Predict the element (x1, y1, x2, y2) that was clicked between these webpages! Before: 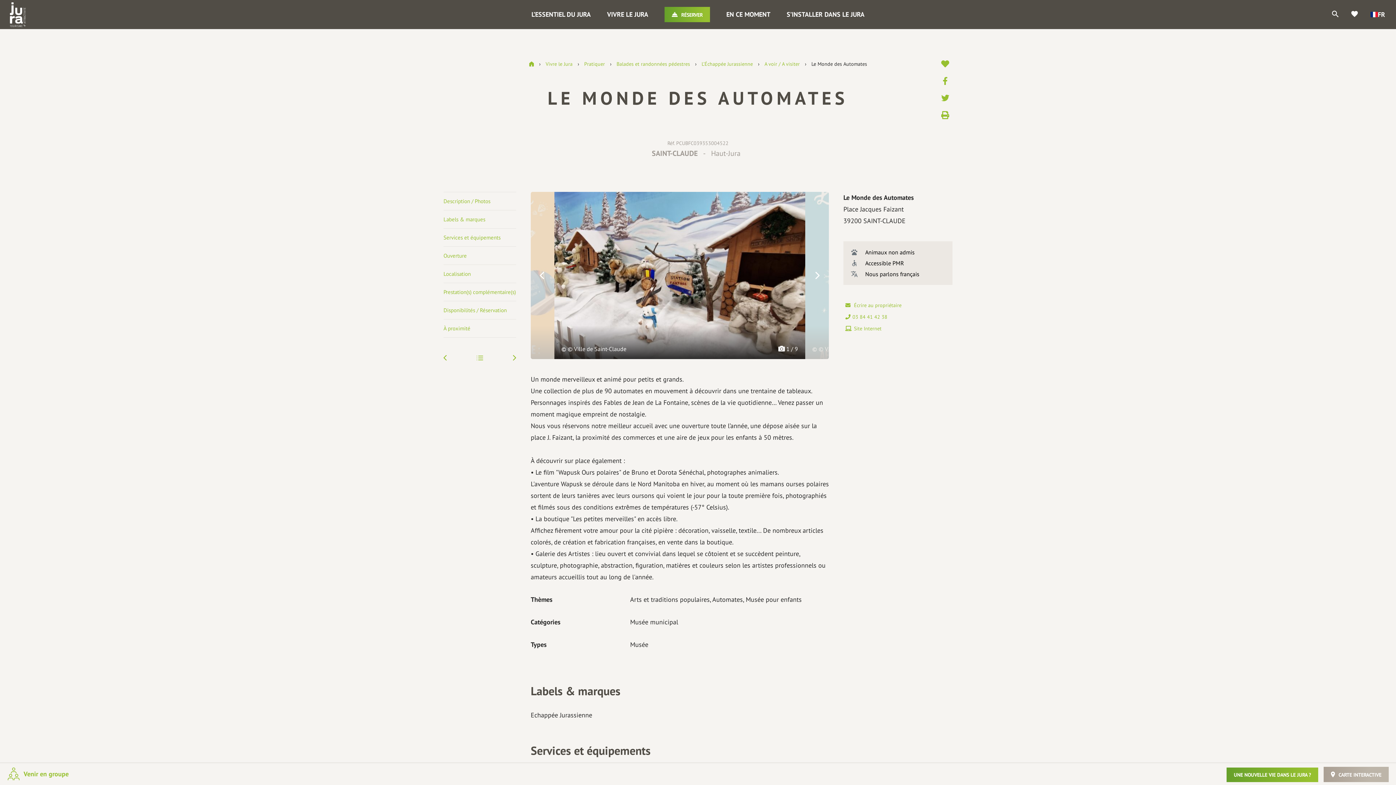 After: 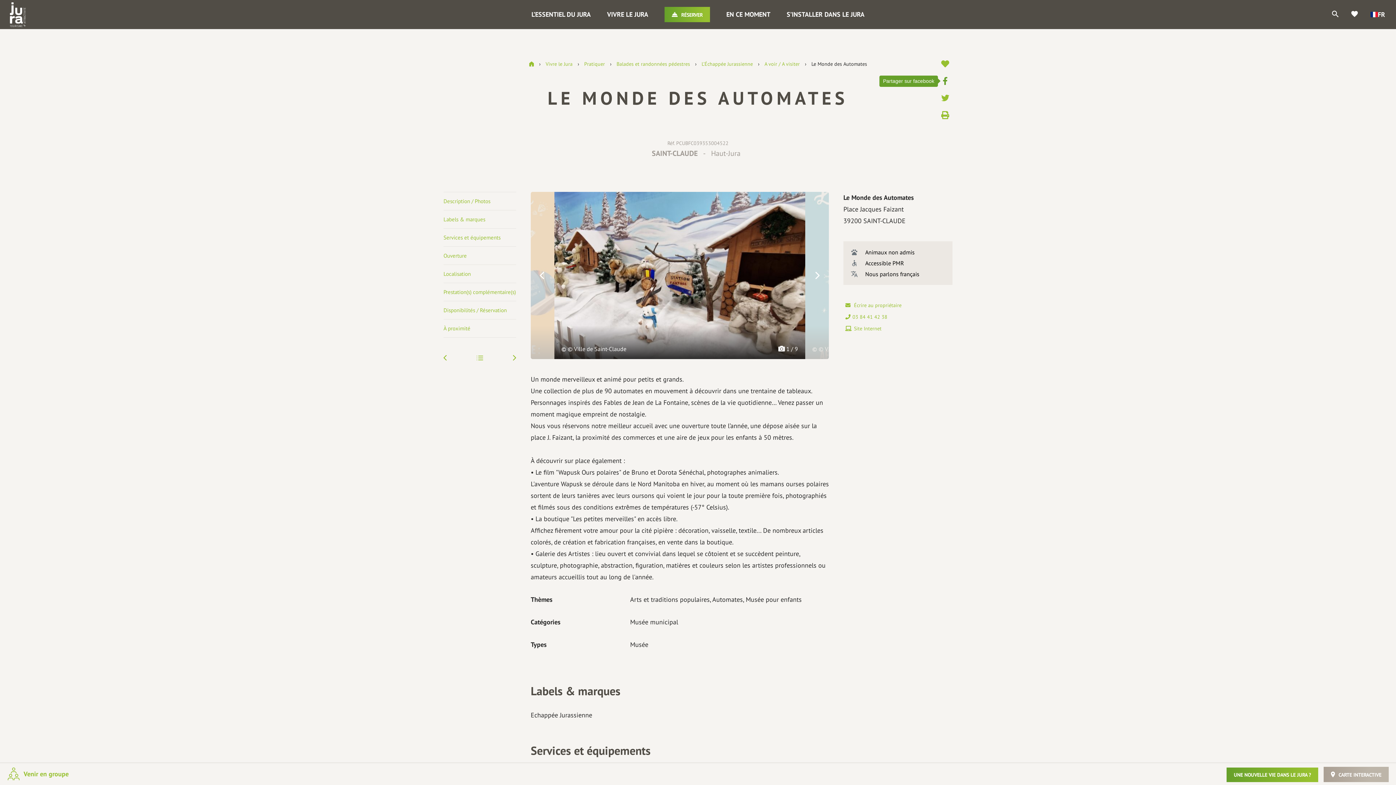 Action: bbox: (938, 75, 952, 86)